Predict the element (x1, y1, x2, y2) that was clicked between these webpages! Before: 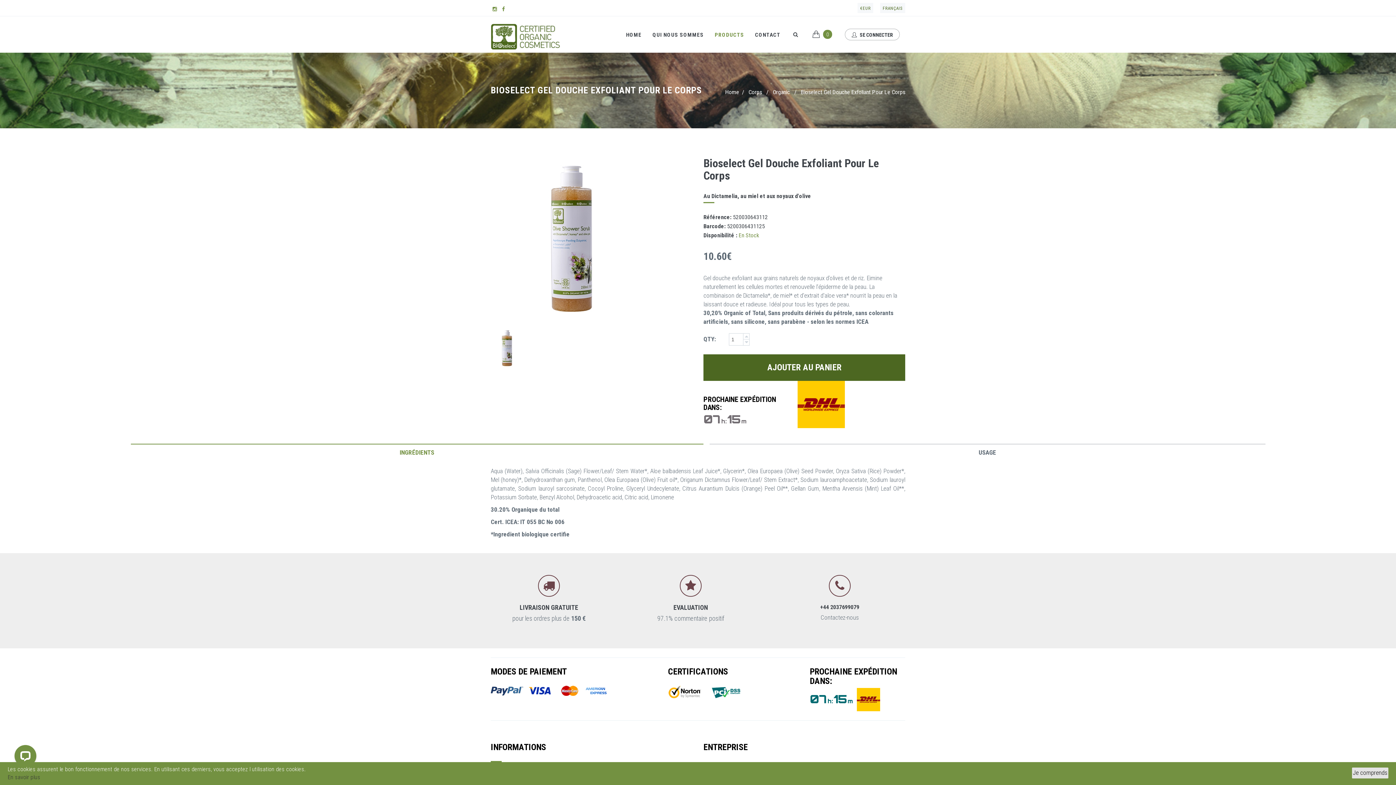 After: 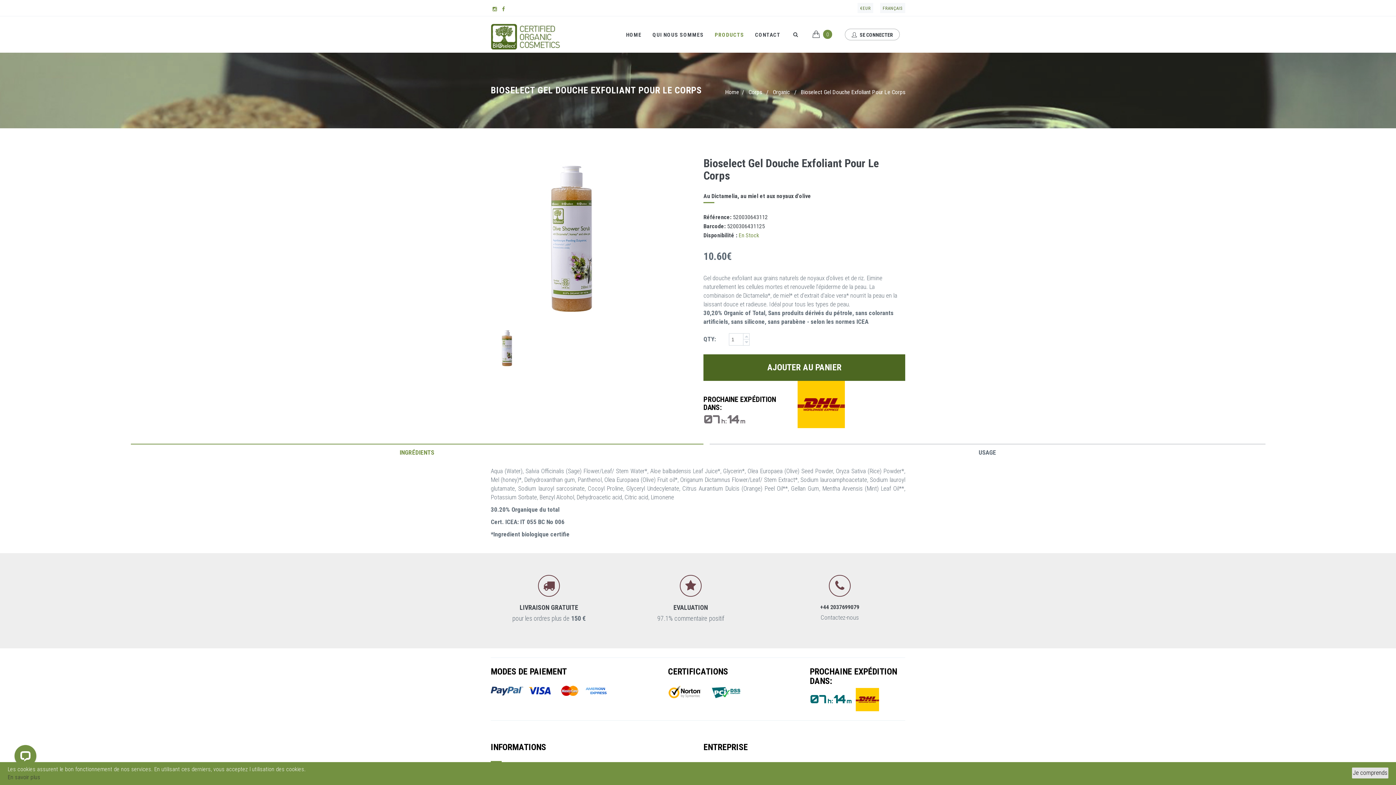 Action: bbox: (801, 88, 905, 95) label: Bioselect Gel Douche Exfoliant Pour Le Corps